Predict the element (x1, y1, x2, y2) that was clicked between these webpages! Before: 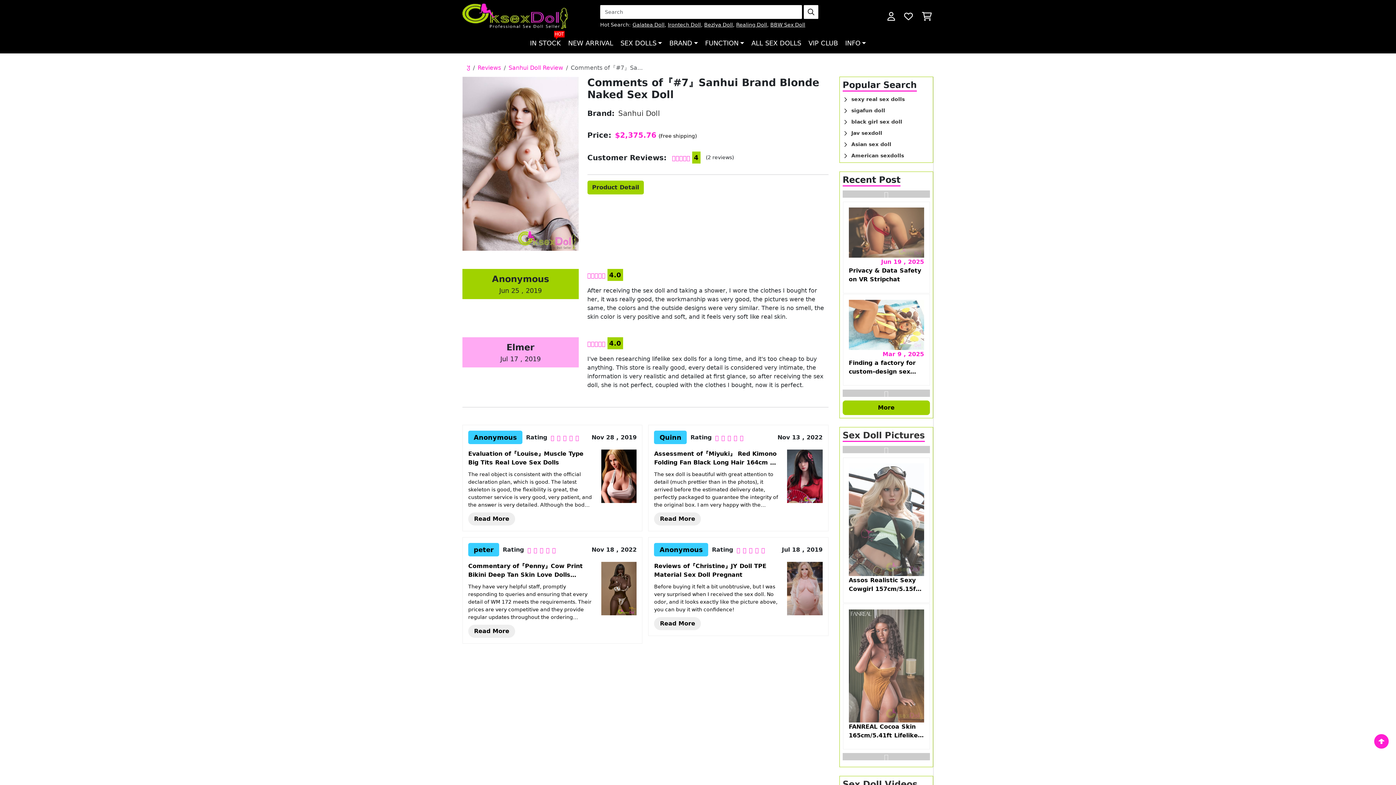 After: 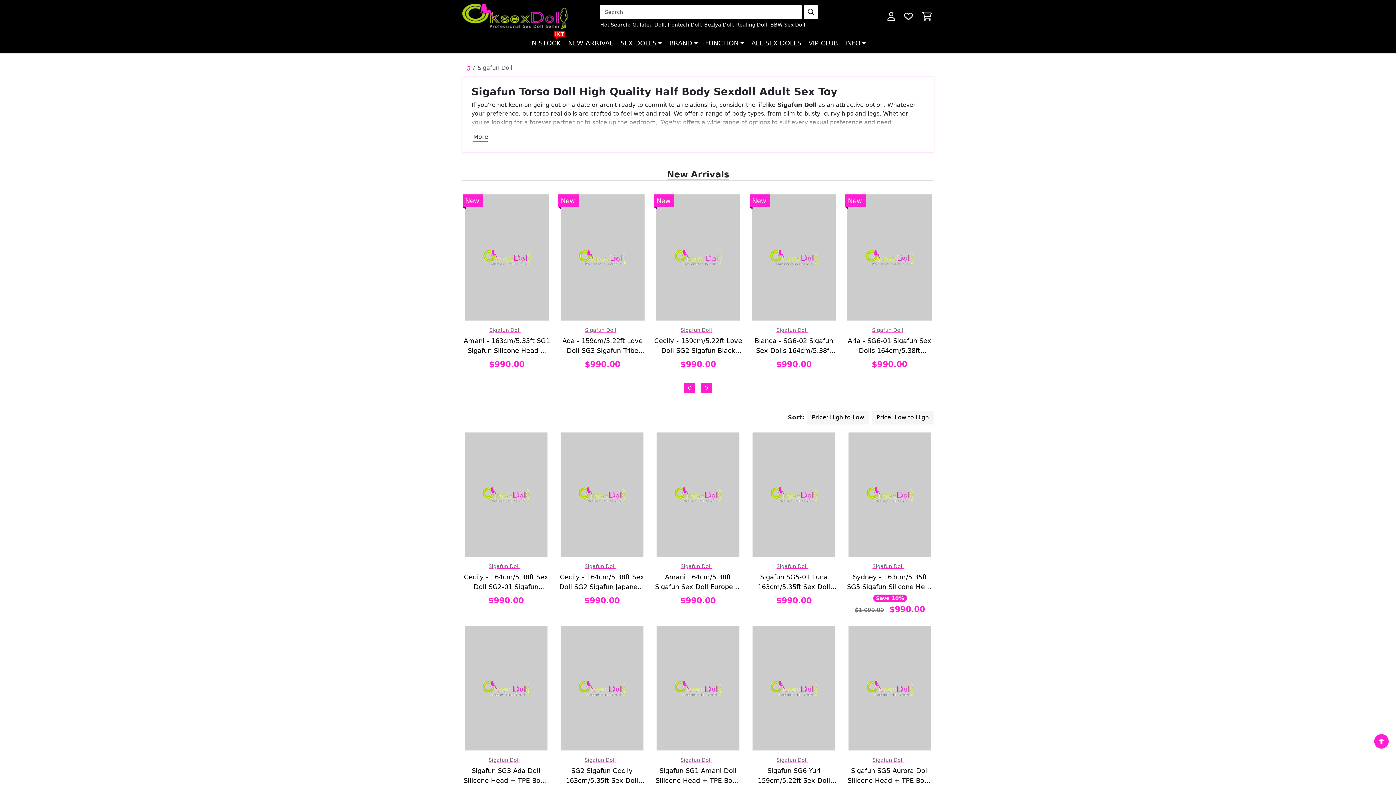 Action: bbox: (842, 106, 930, 114) label: sigafun doll